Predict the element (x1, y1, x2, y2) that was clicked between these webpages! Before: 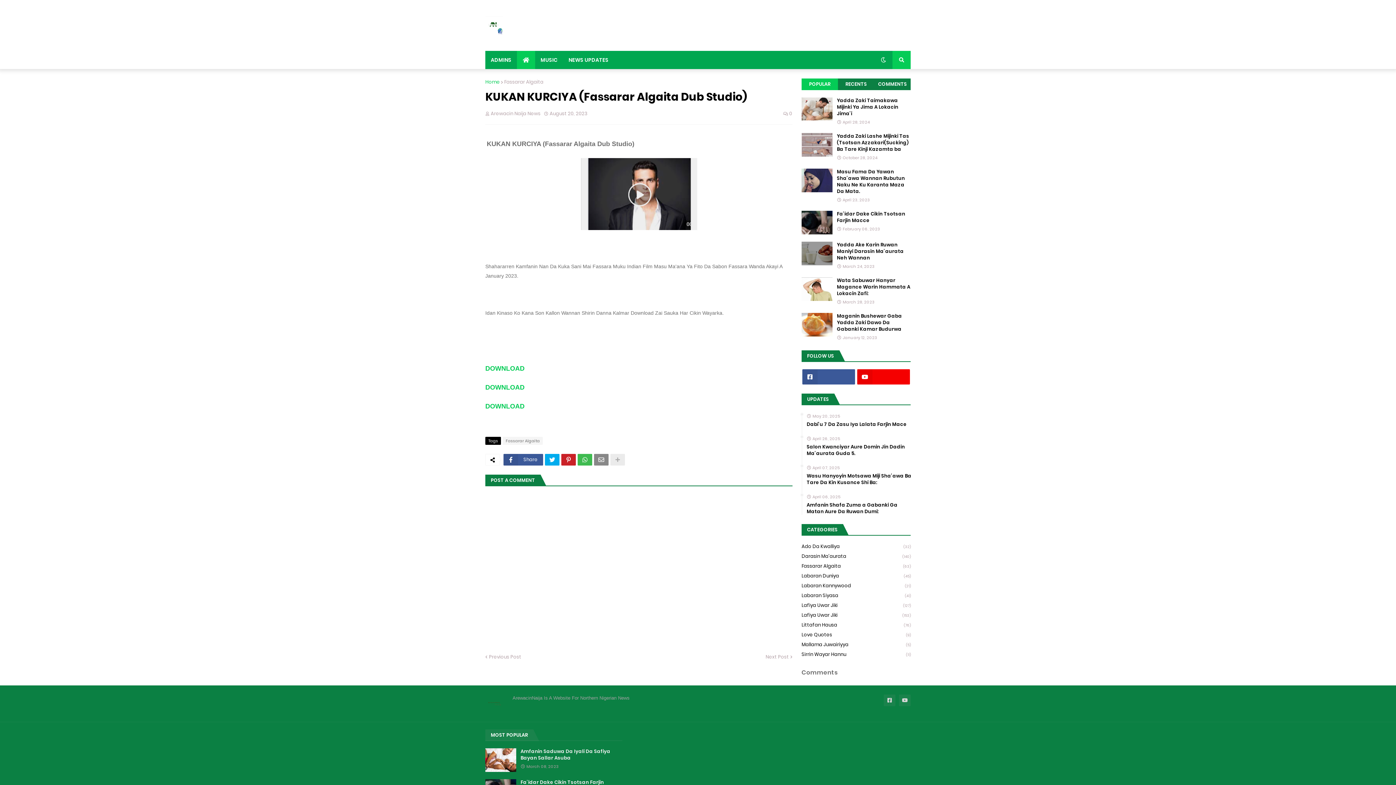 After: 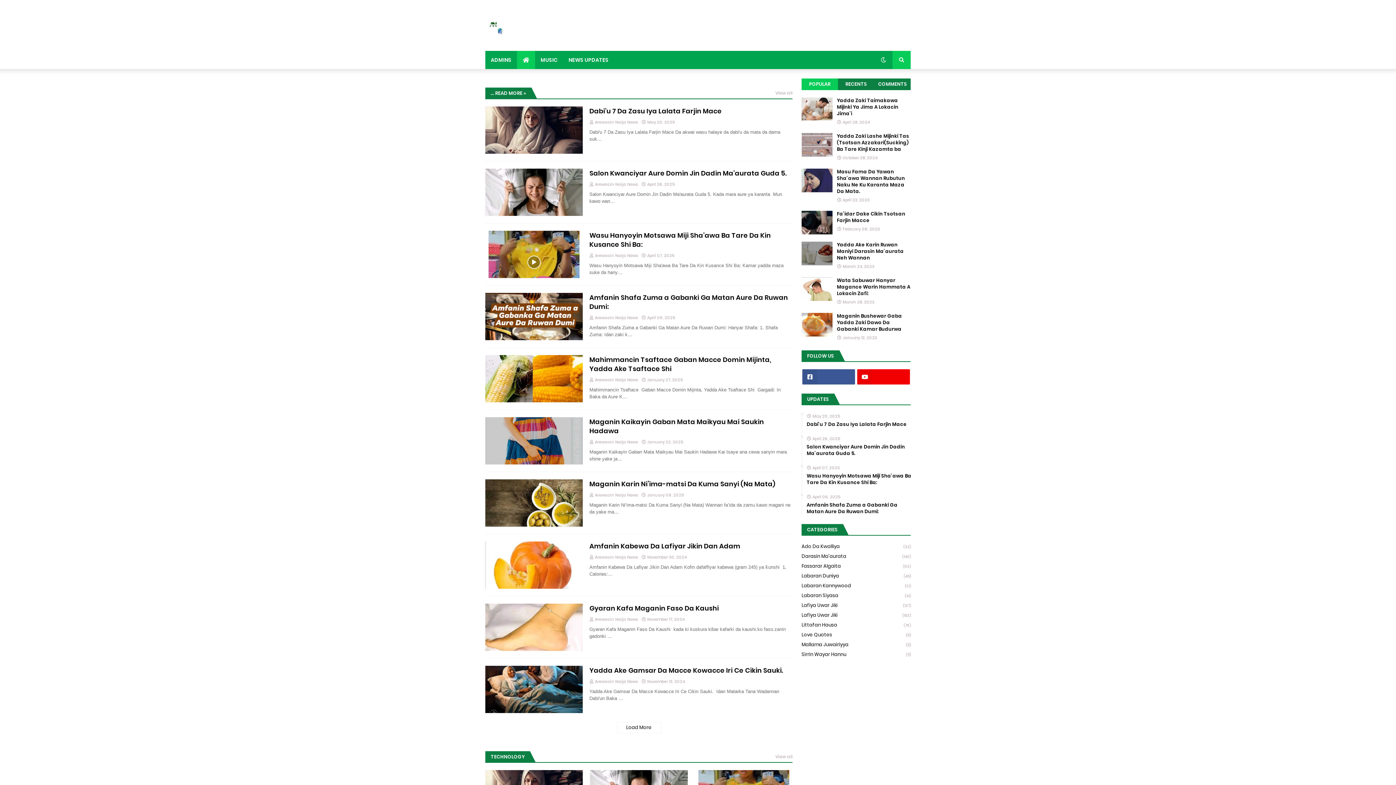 Action: bbox: (485, 16, 638, 34)